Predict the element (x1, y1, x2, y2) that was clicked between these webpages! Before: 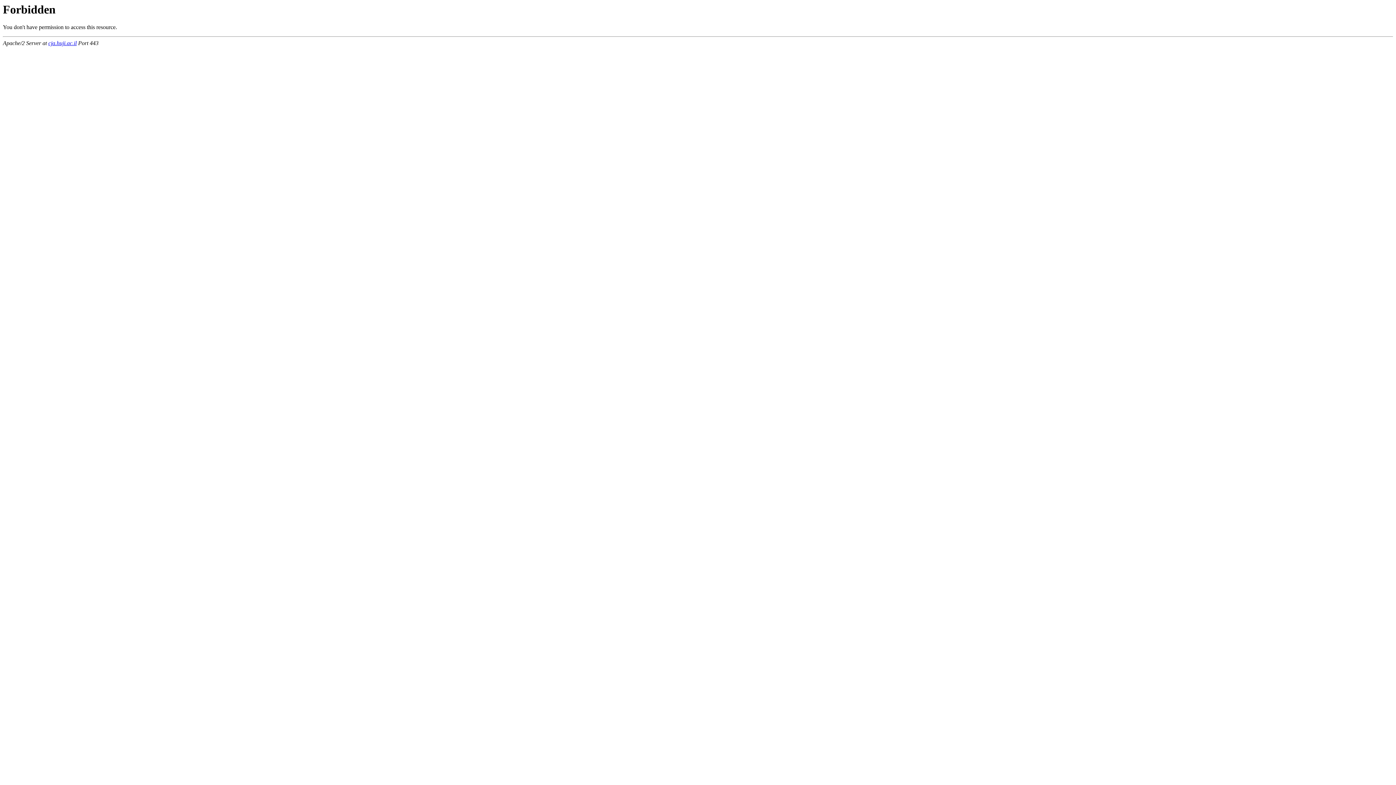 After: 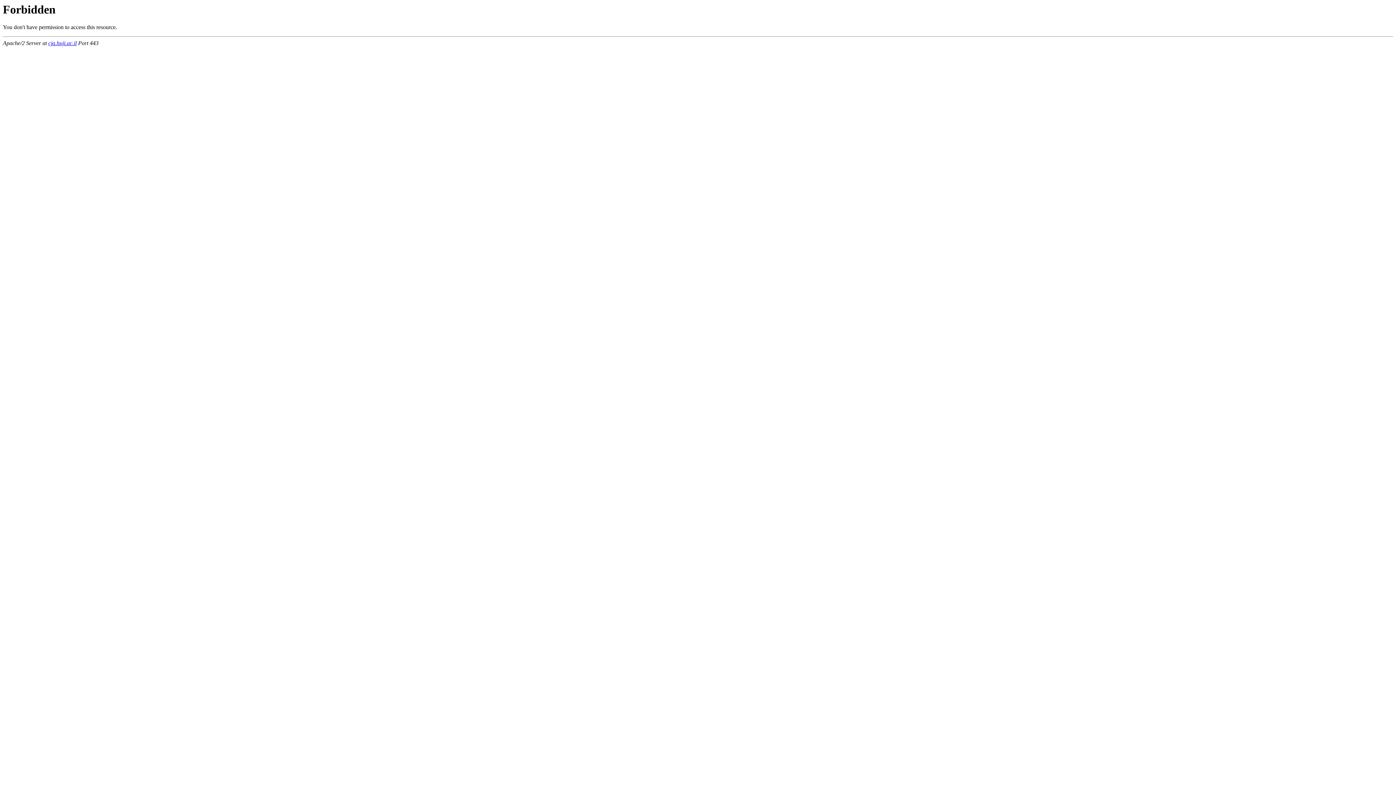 Action: bbox: (48, 40, 76, 46) label: cja.huji.ac.il